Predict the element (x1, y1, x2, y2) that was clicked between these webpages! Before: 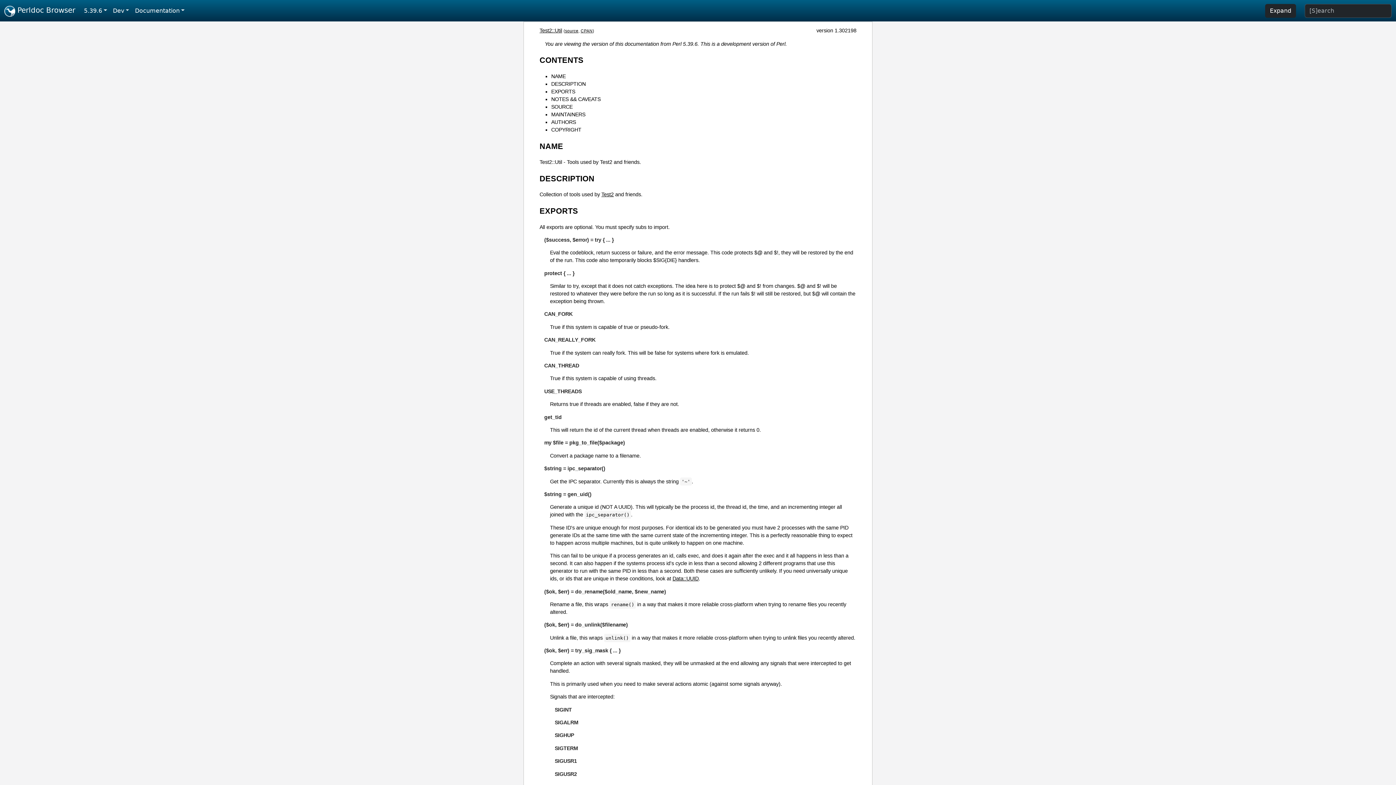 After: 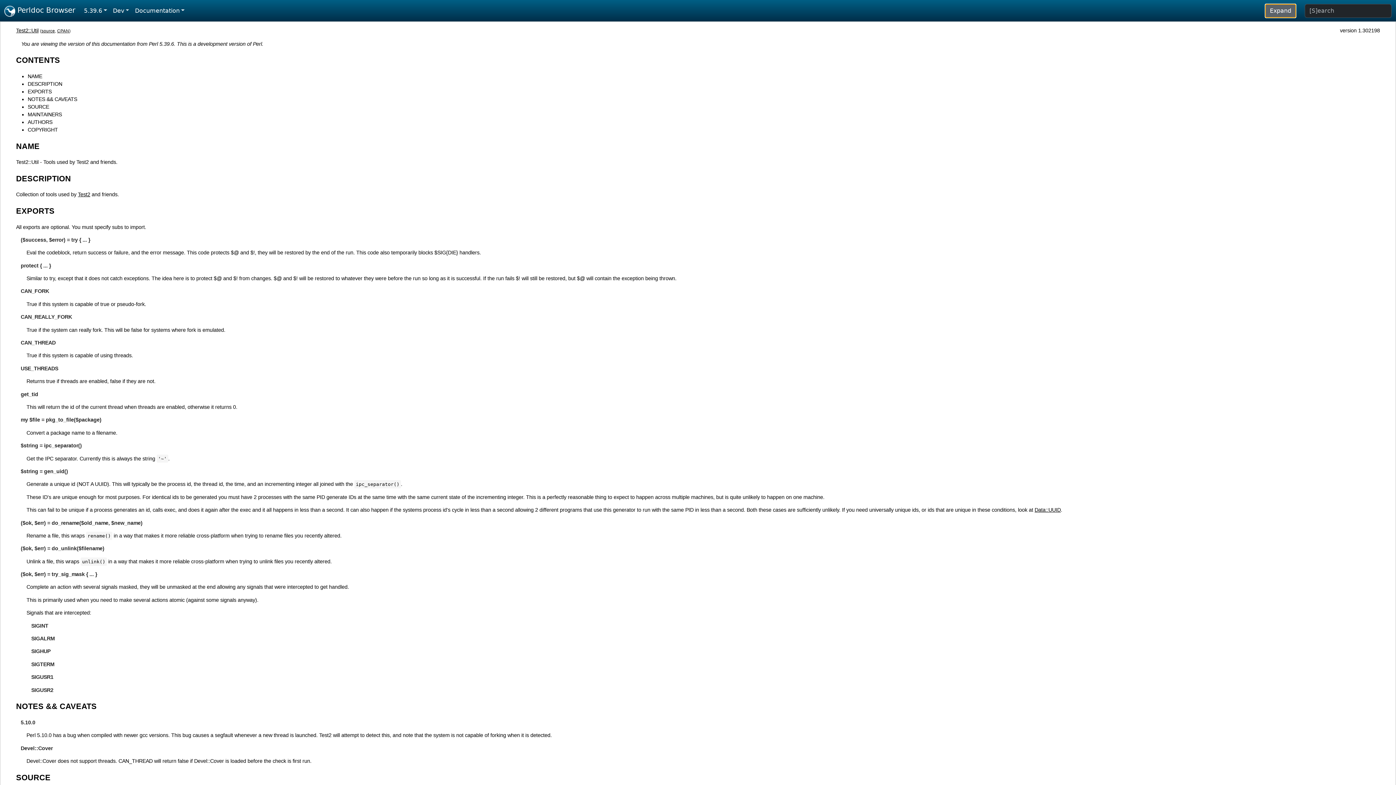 Action: bbox: (1265, 3, 1296, 17) label: Expand